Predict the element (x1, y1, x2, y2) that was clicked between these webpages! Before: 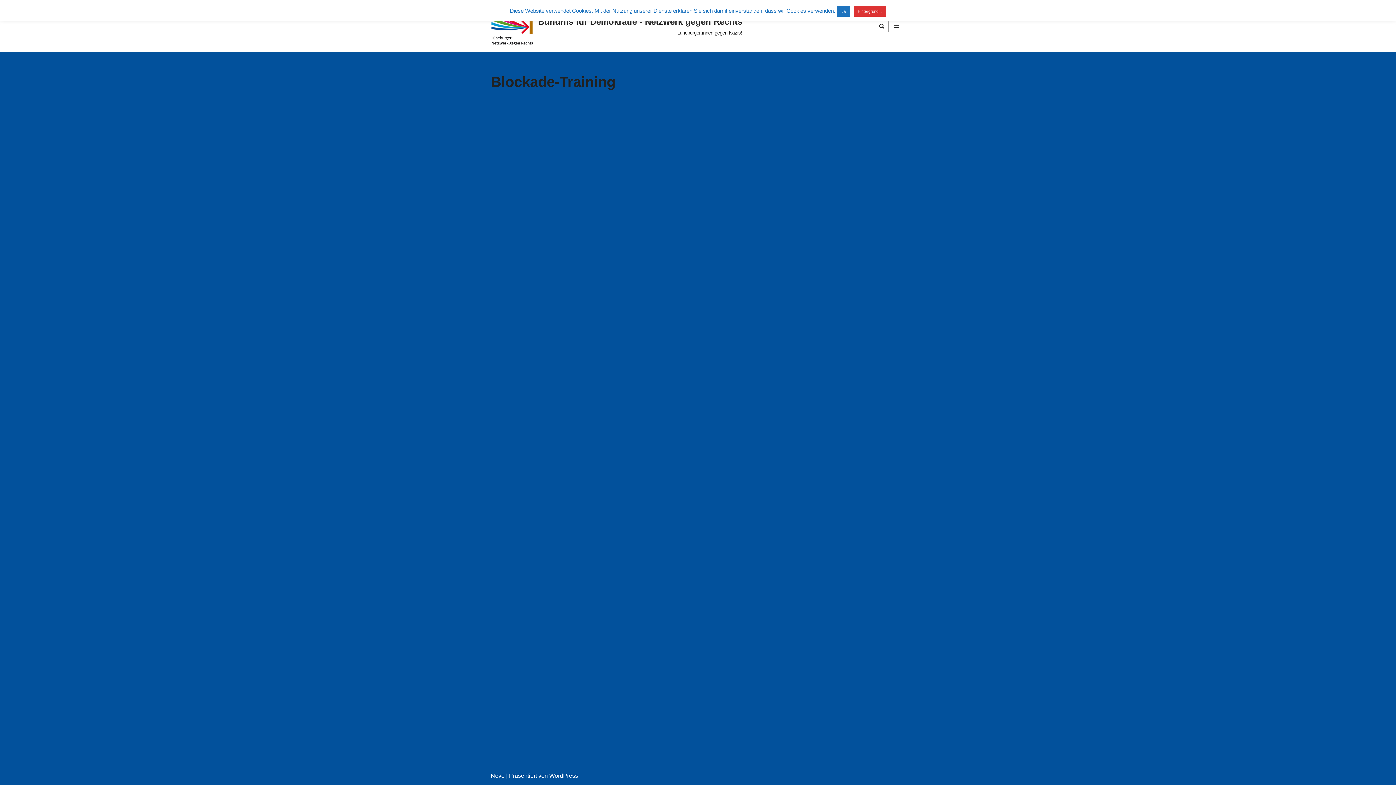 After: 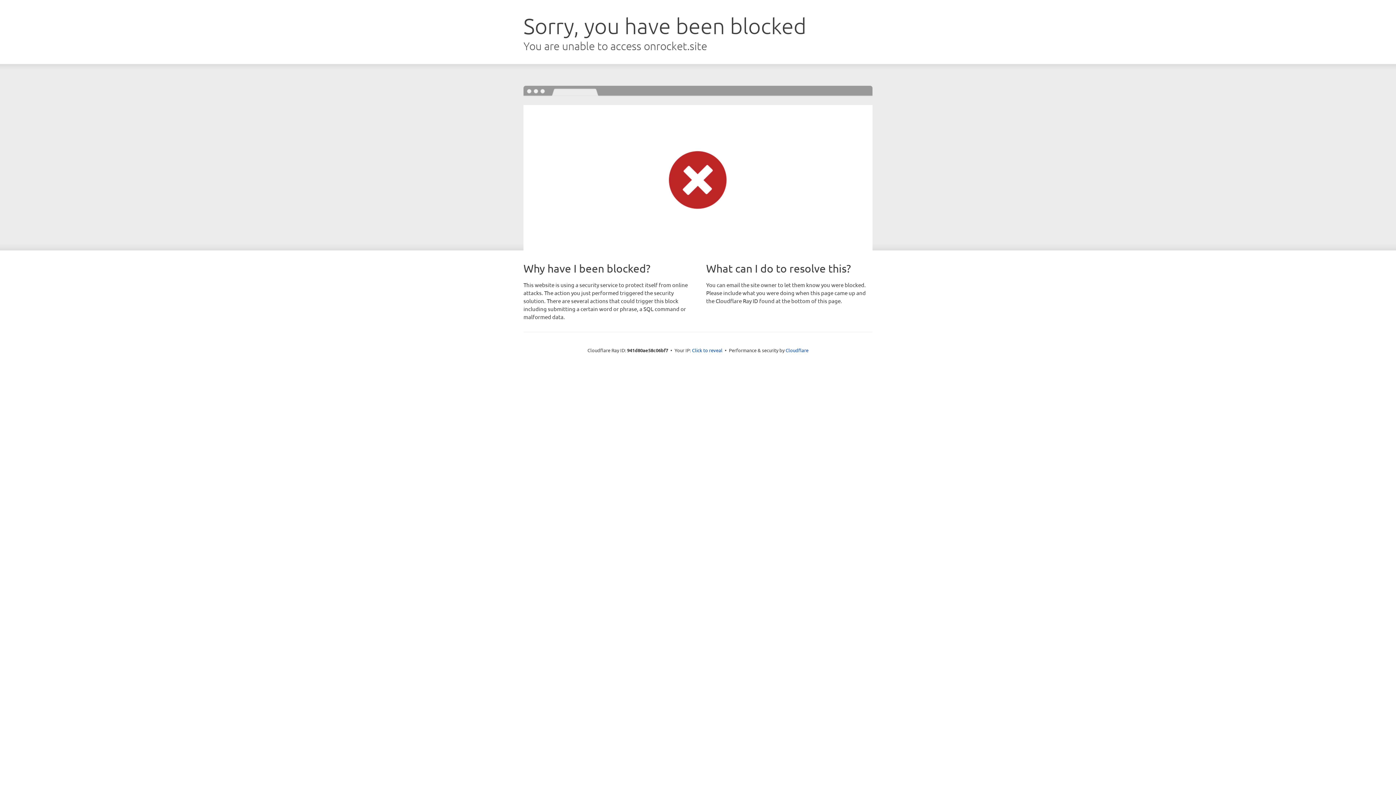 Action: label: Neve bbox: (490, 773, 504, 779)